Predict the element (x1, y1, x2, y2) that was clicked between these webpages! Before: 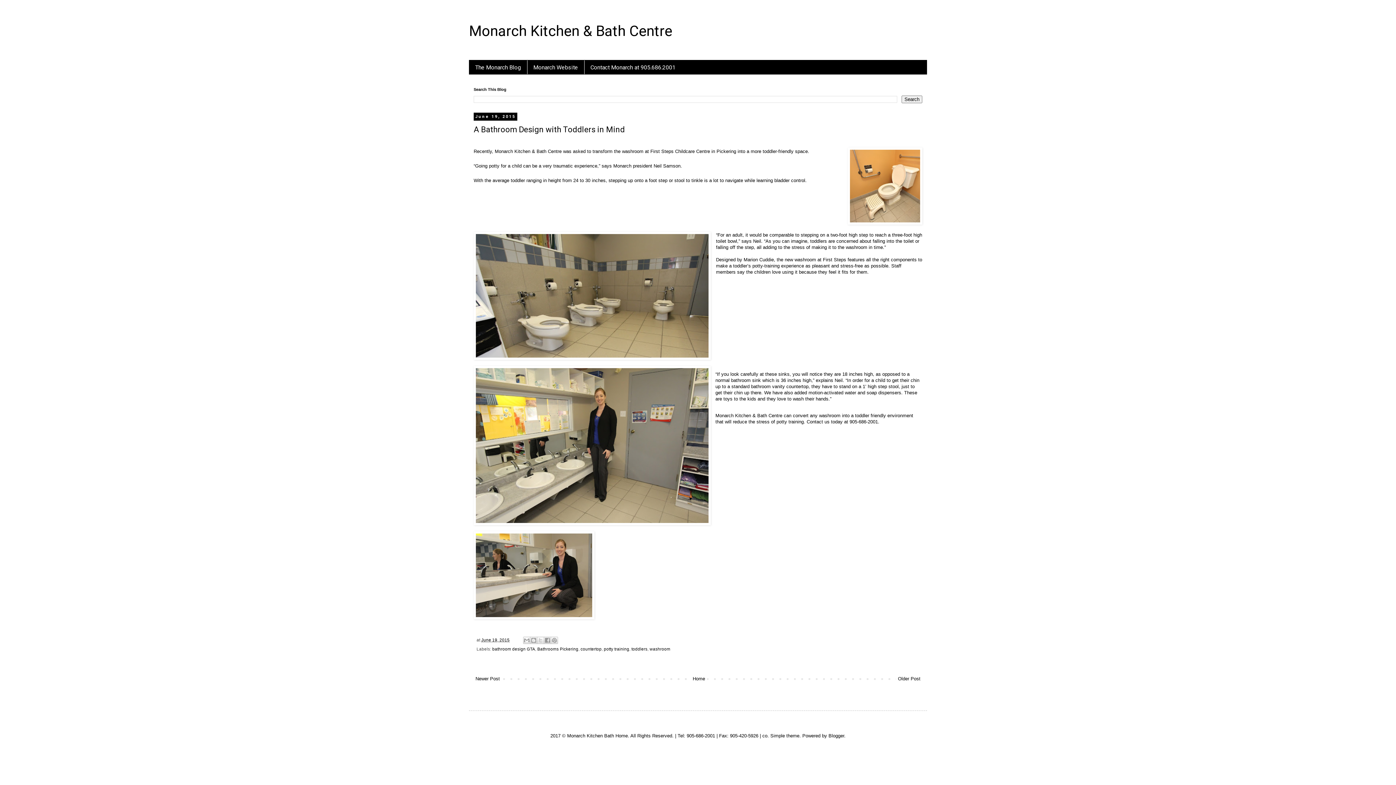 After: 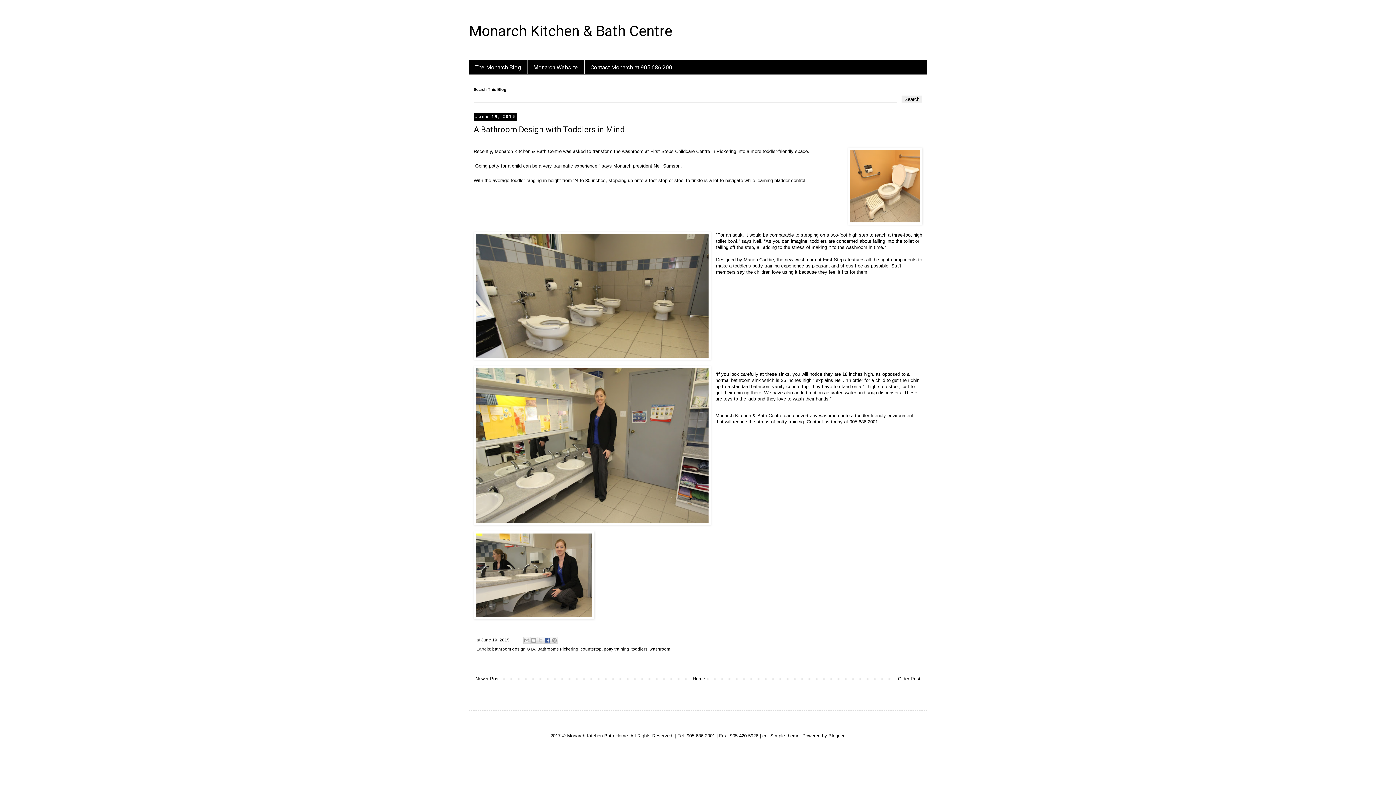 Action: label: Share to Facebook bbox: (544, 637, 551, 644)